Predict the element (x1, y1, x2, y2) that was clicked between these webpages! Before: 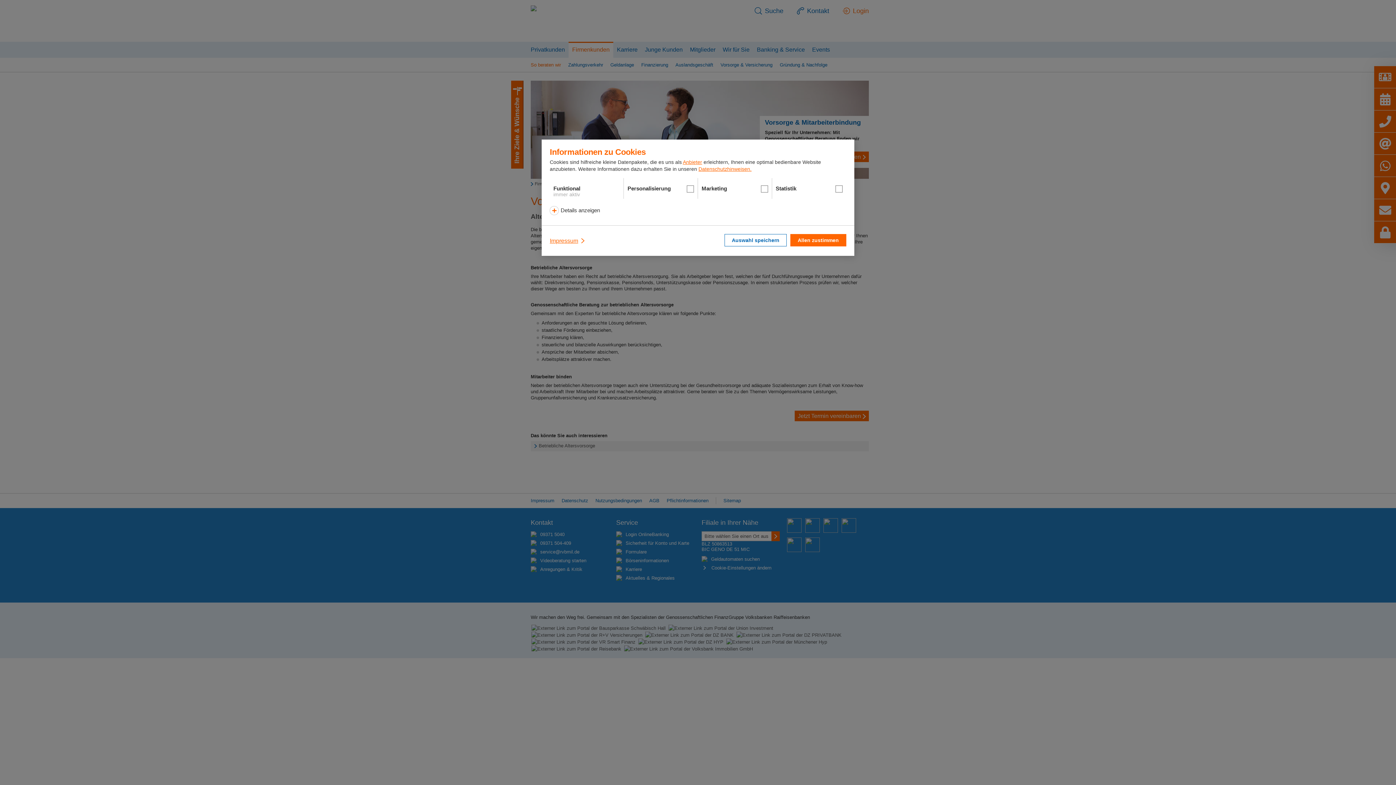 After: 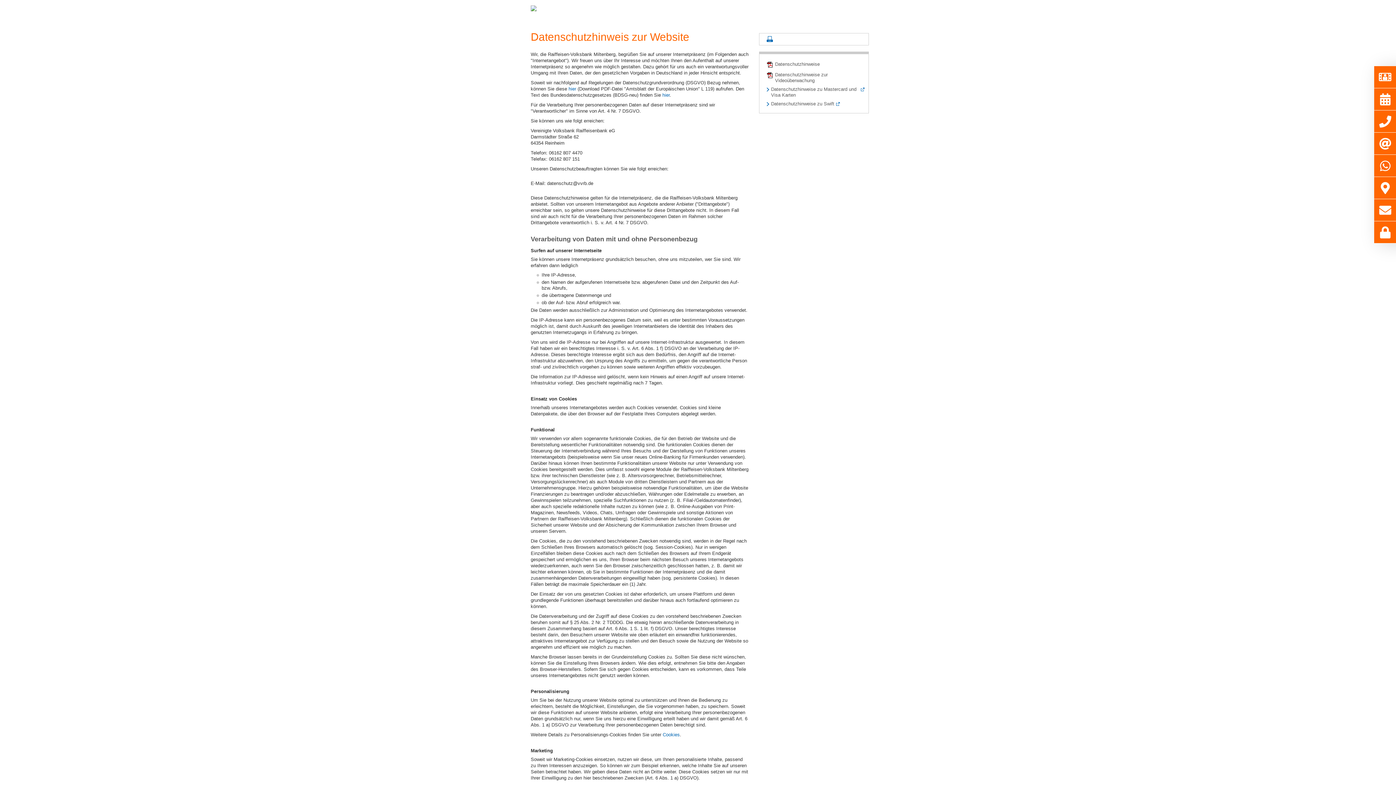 Action: bbox: (698, 166, 751, 172) label: Datenschutzhinweisen.